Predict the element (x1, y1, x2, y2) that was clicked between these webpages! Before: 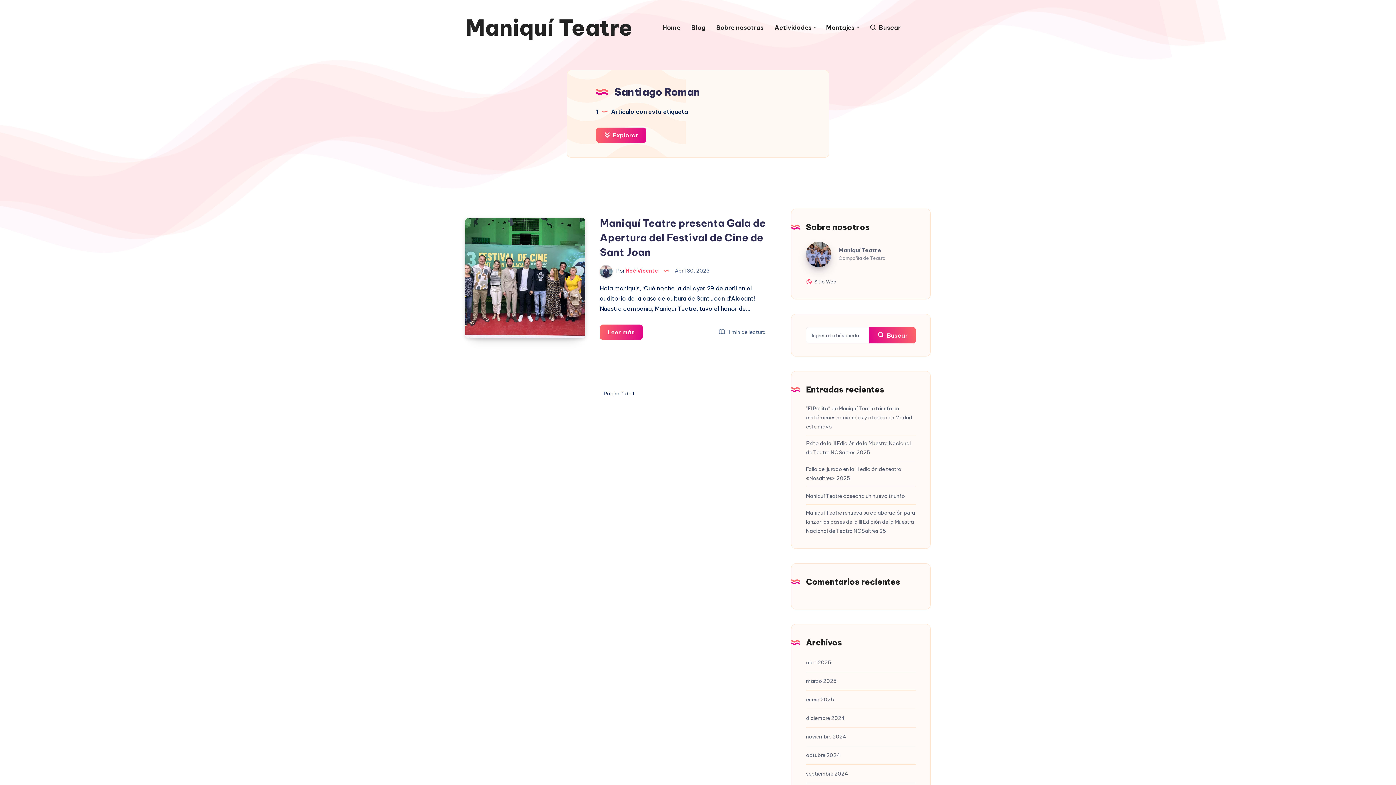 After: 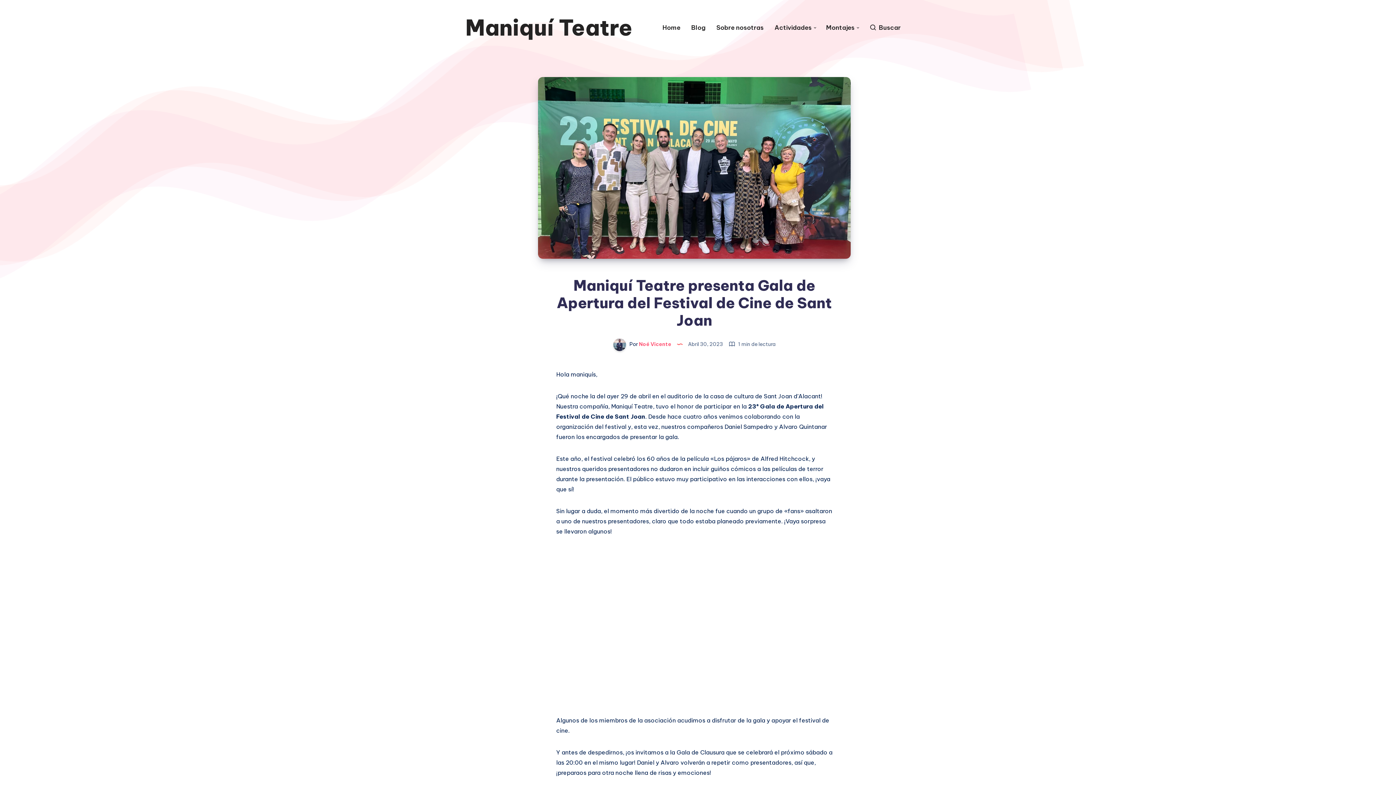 Action: bbox: (600, 216, 765, 258) label: Maniquí Teatre presenta Gala de Apertura del Festival de Cine de Sant Joan